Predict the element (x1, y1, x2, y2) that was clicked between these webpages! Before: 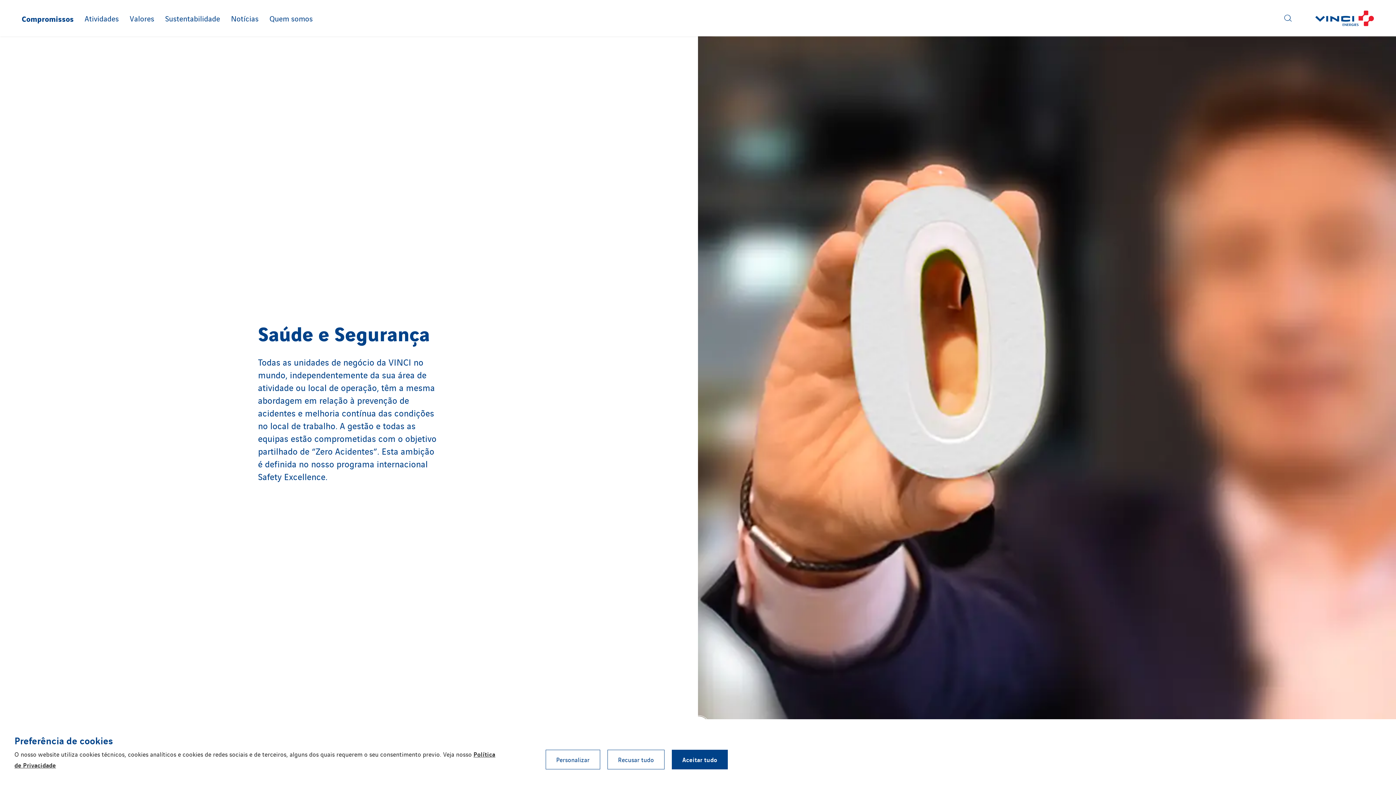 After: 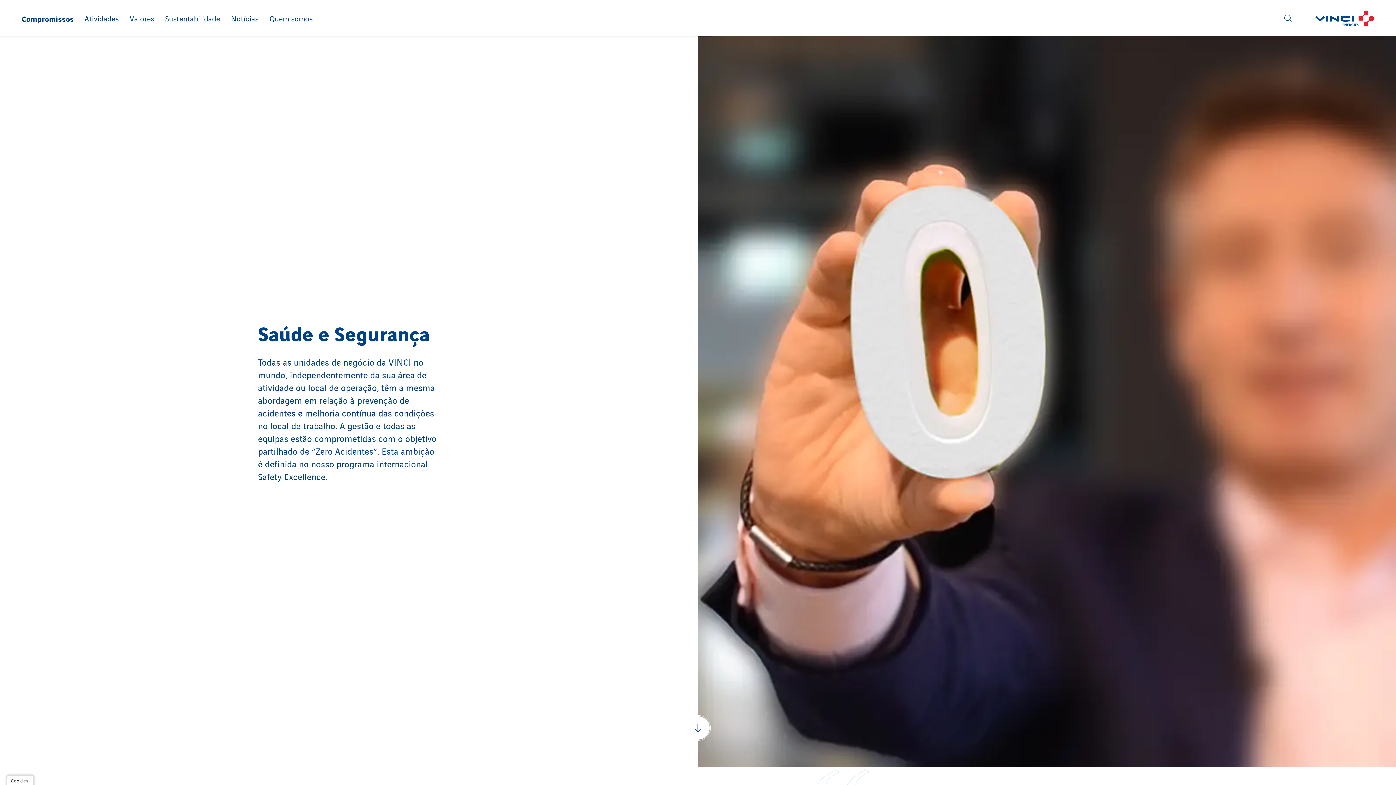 Action: bbox: (672, 750, 728, 769) label: Aceitar tudo